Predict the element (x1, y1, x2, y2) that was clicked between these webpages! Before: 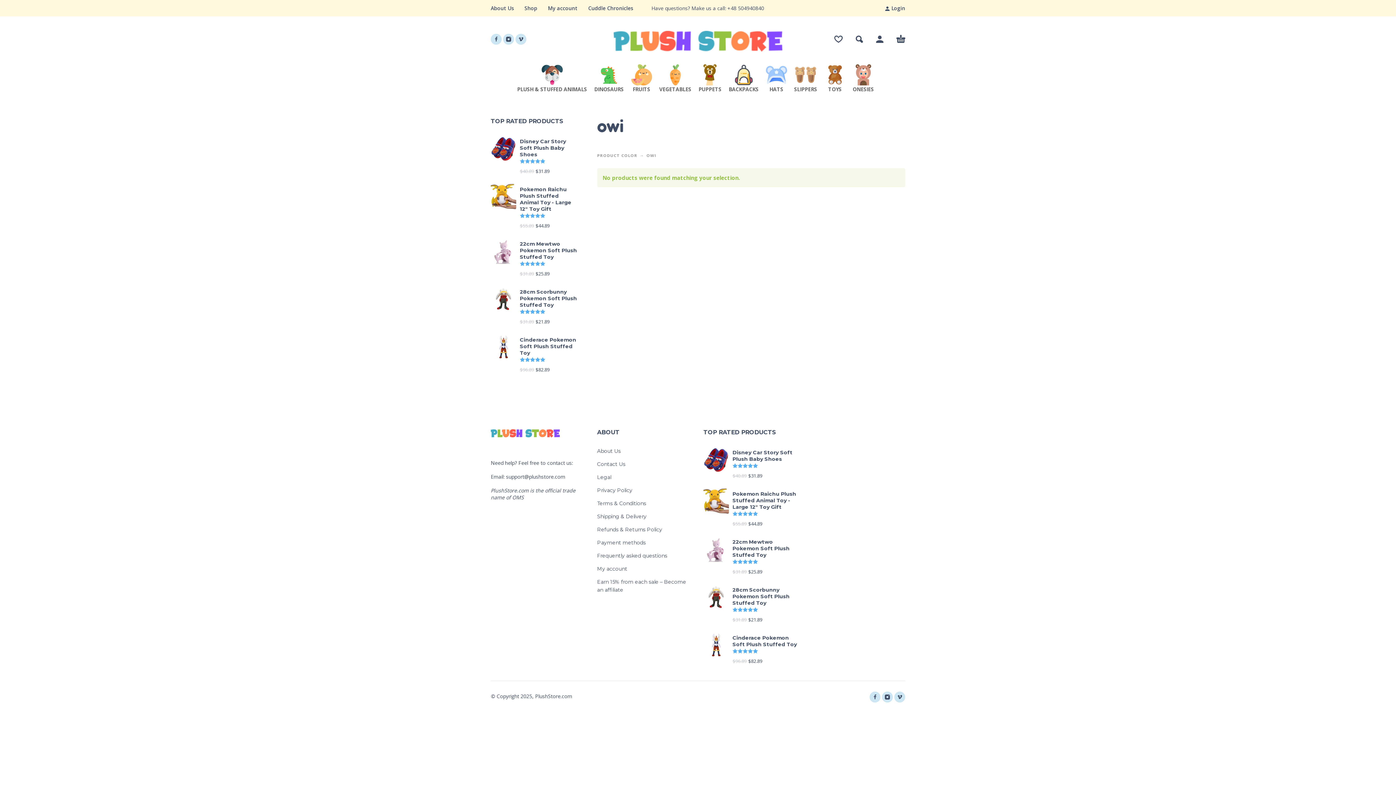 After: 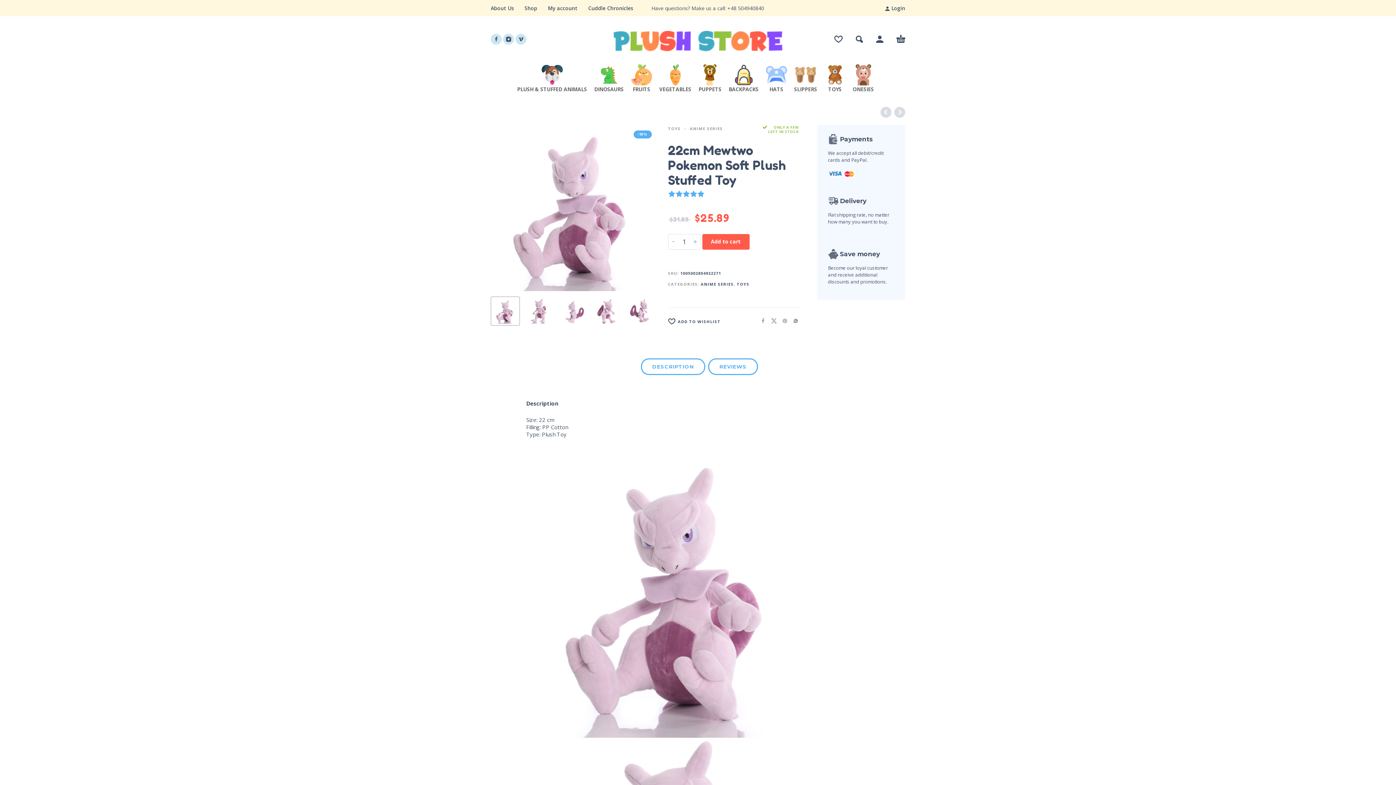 Action: bbox: (520, 240, 579, 260) label: 22cm Mewtwo Pokemon Soft Plush Stuffed Toy